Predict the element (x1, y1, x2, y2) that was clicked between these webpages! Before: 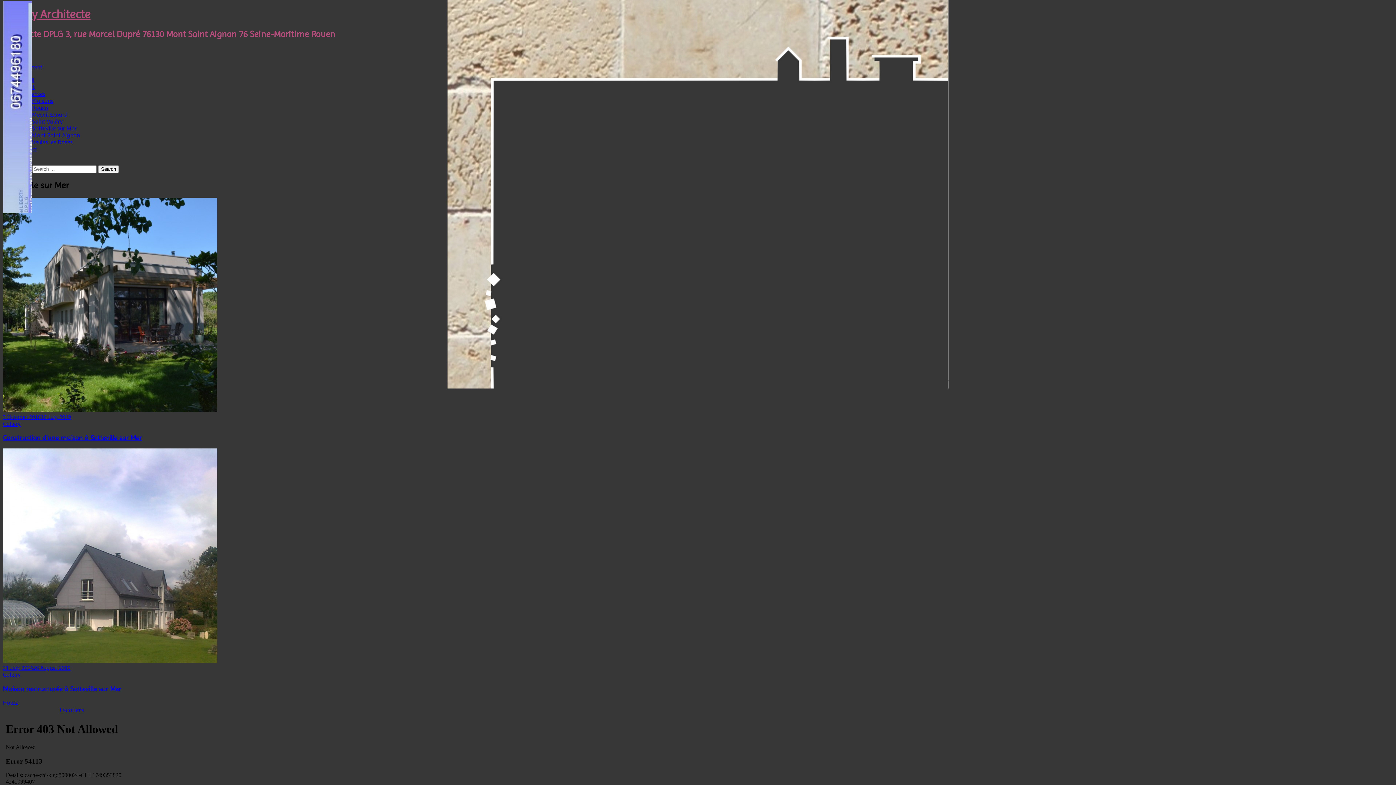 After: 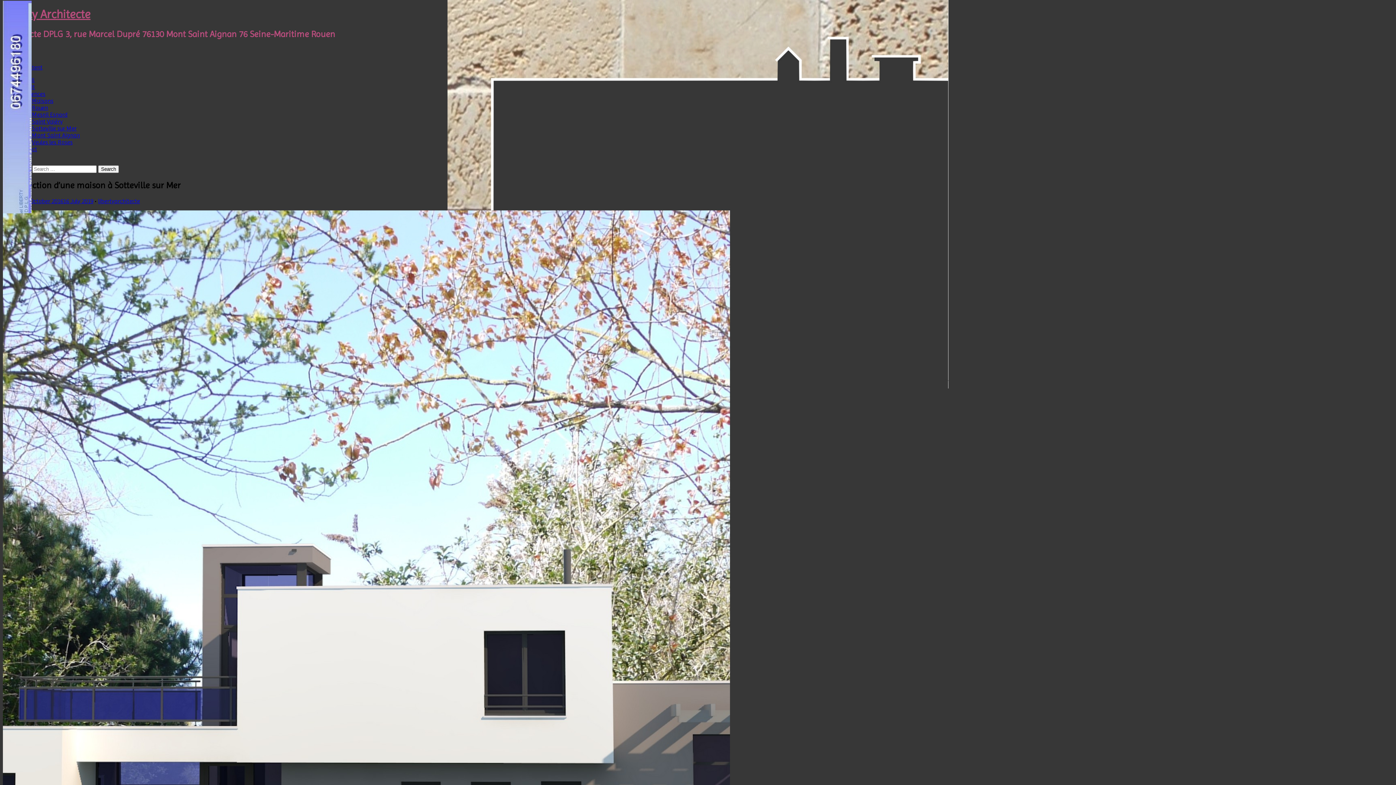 Action: bbox: (2, 406, 217, 413)